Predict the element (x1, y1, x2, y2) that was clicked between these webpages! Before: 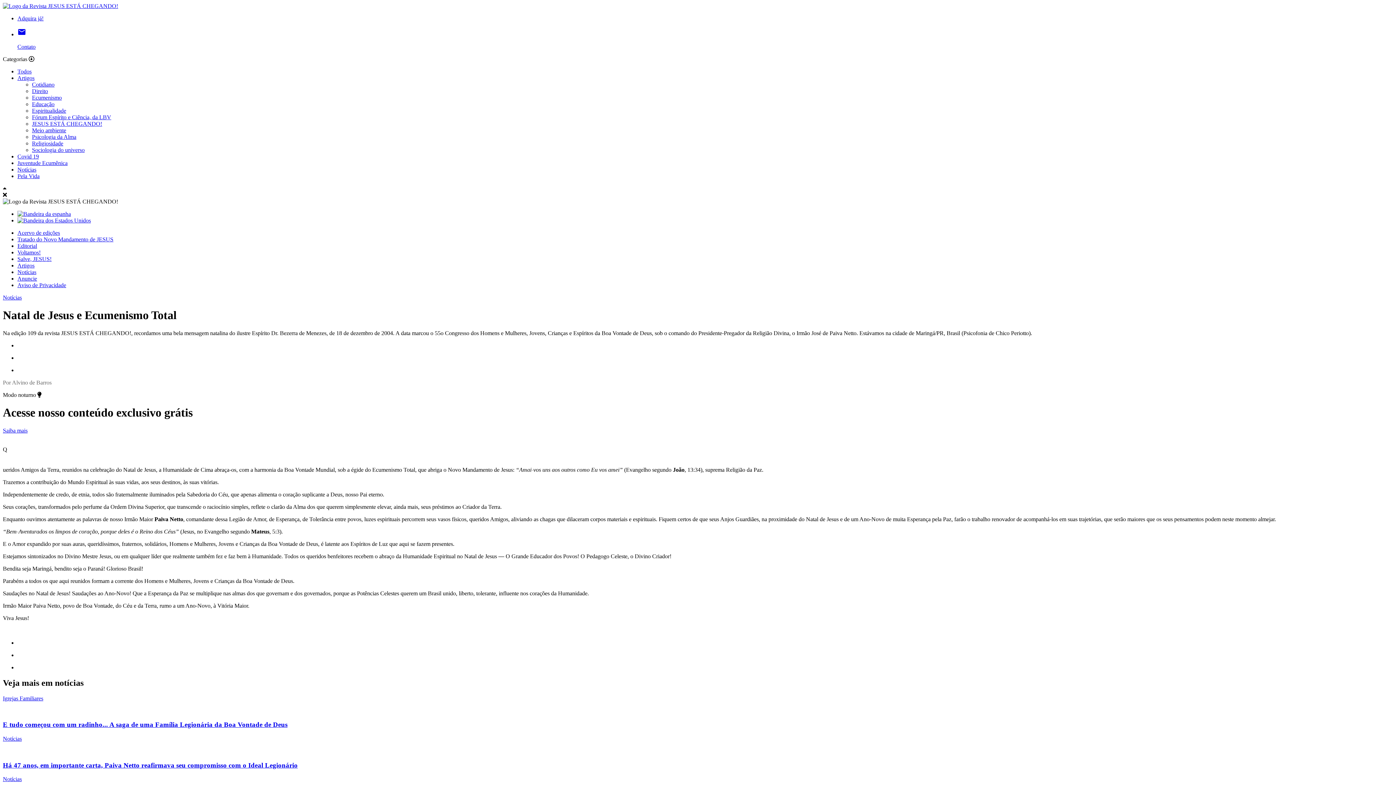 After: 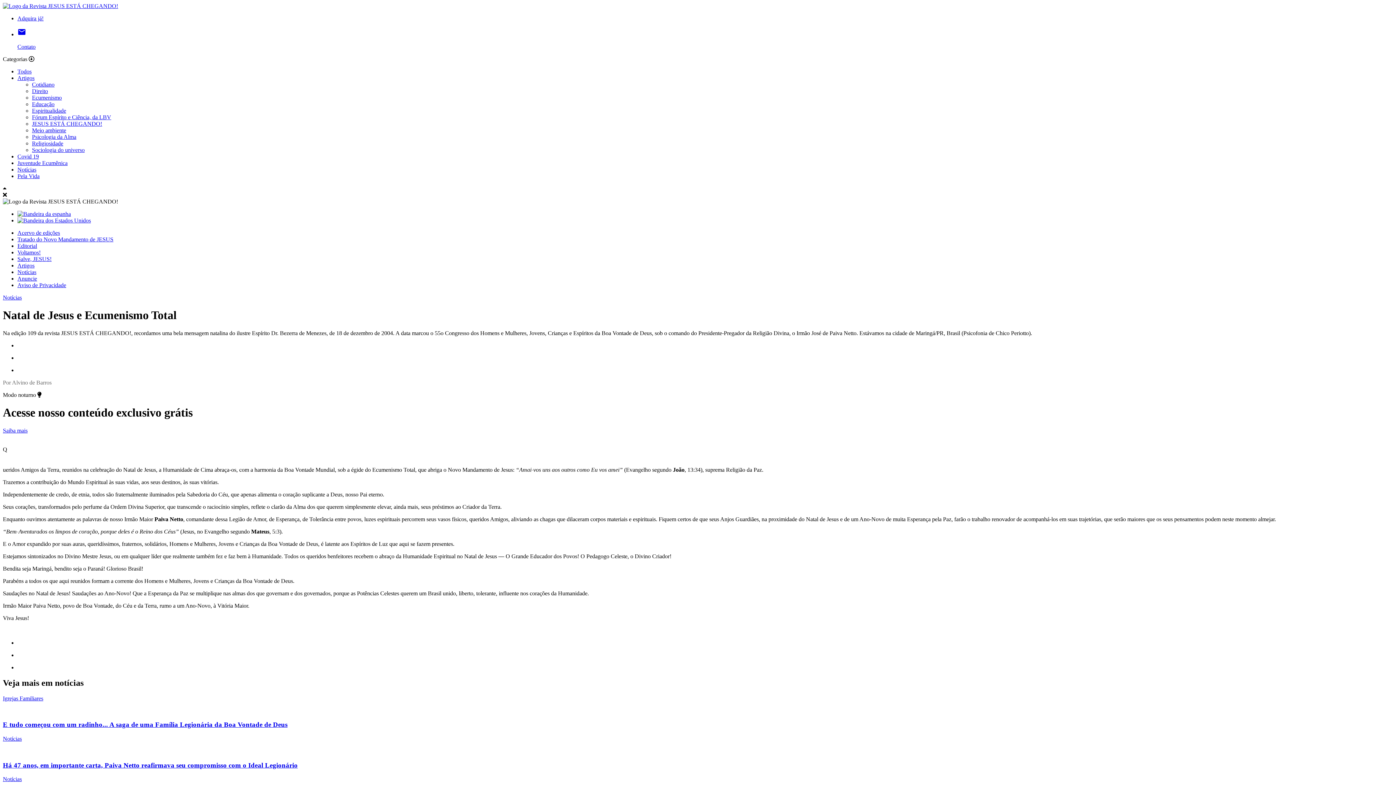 Action: label: Acervo de edições bbox: (17, 229, 60, 236)